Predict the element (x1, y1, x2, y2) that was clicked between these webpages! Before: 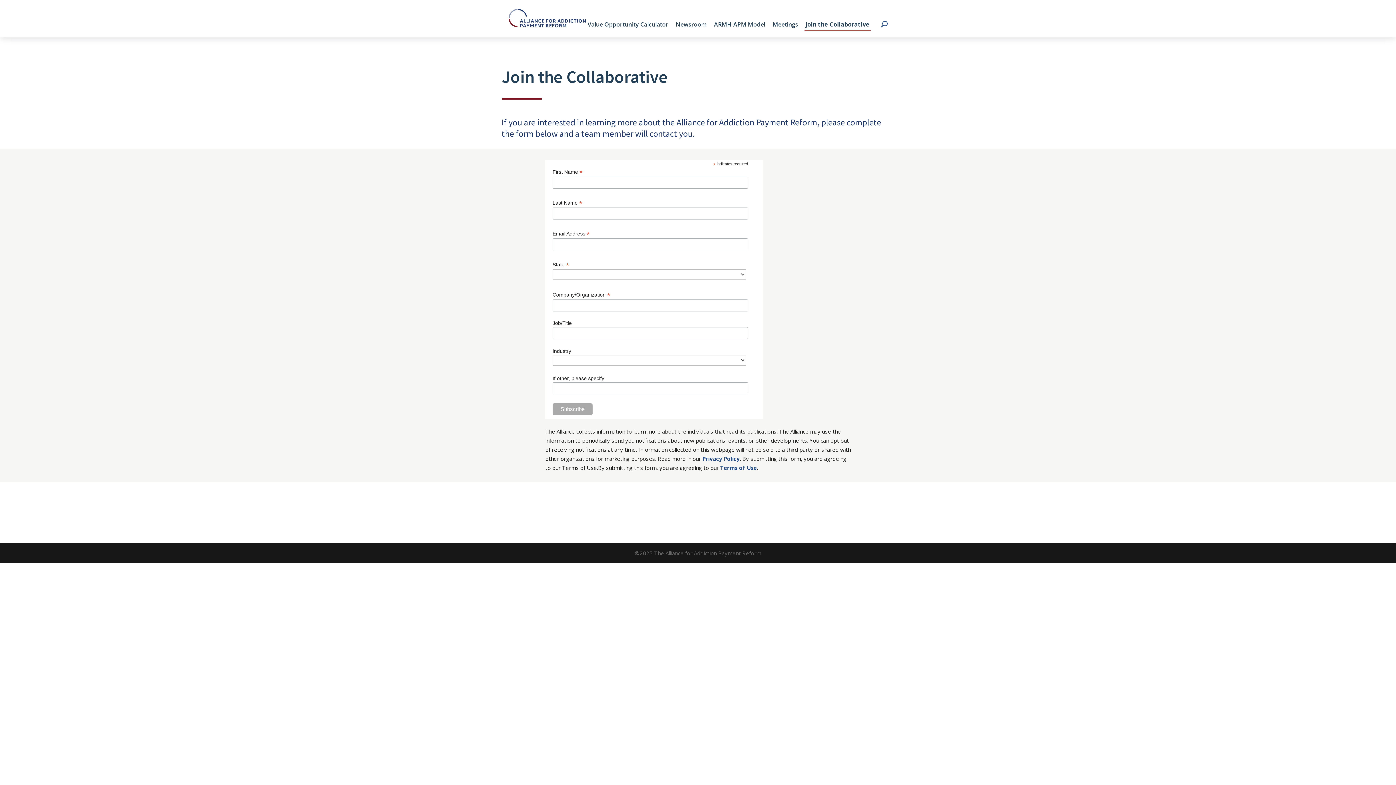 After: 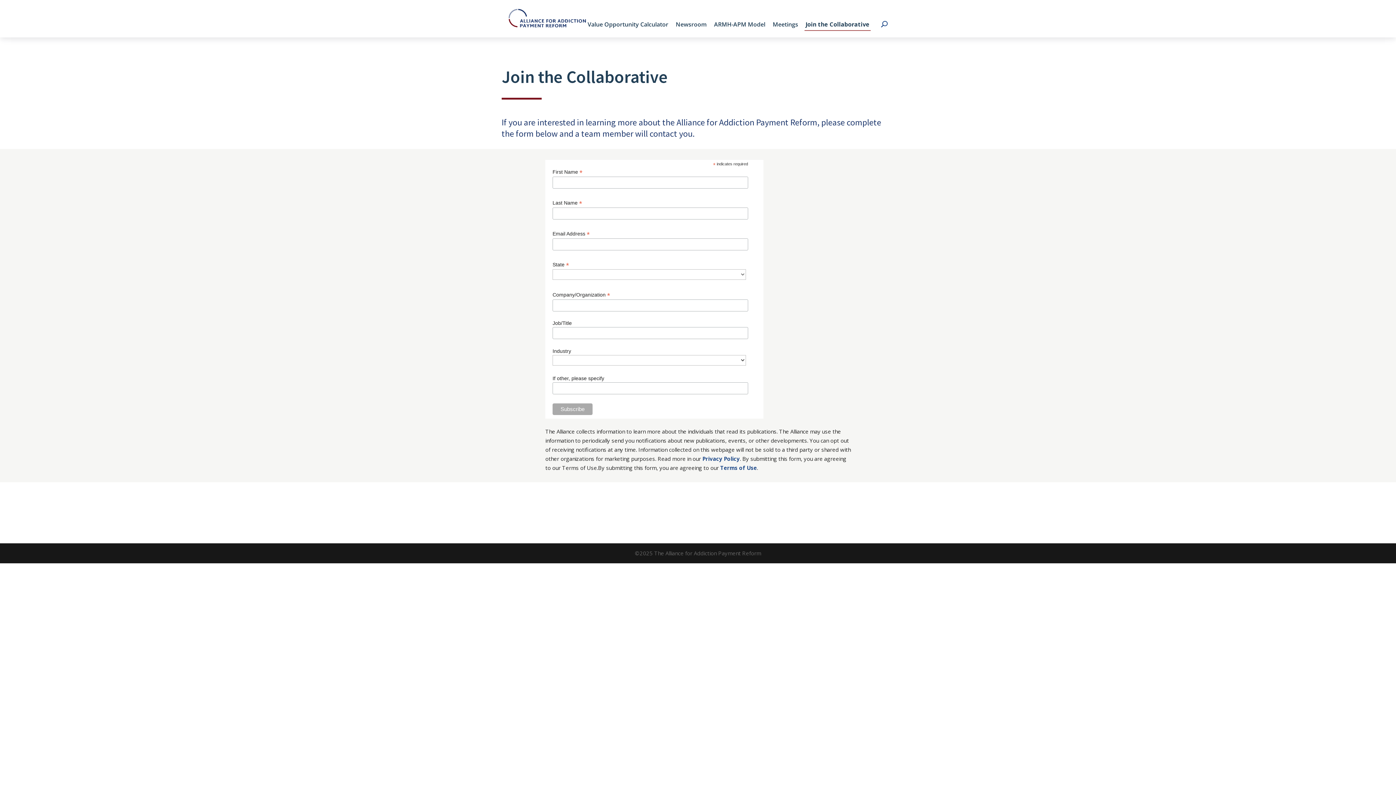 Action: label: Join the Collaborative bbox: (804, 18, 870, 30)